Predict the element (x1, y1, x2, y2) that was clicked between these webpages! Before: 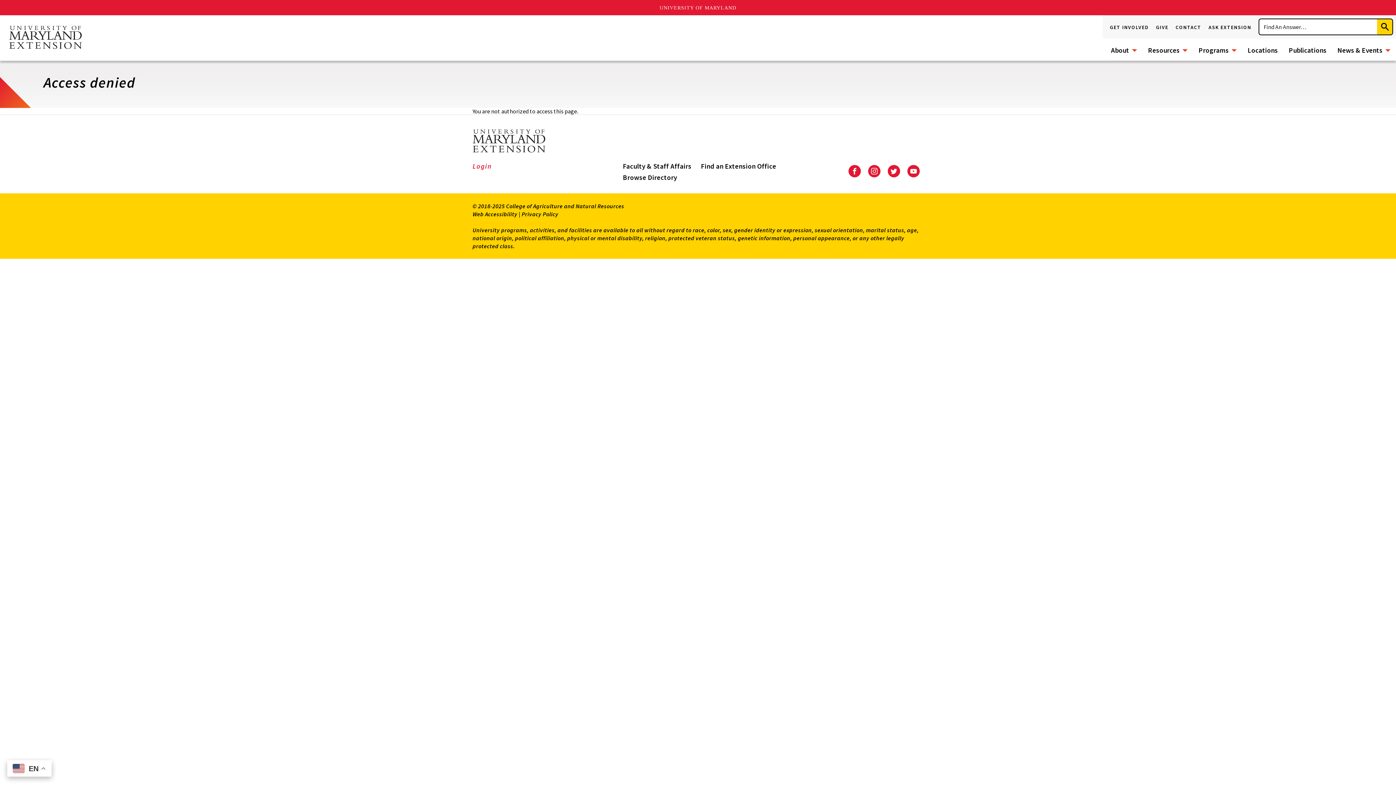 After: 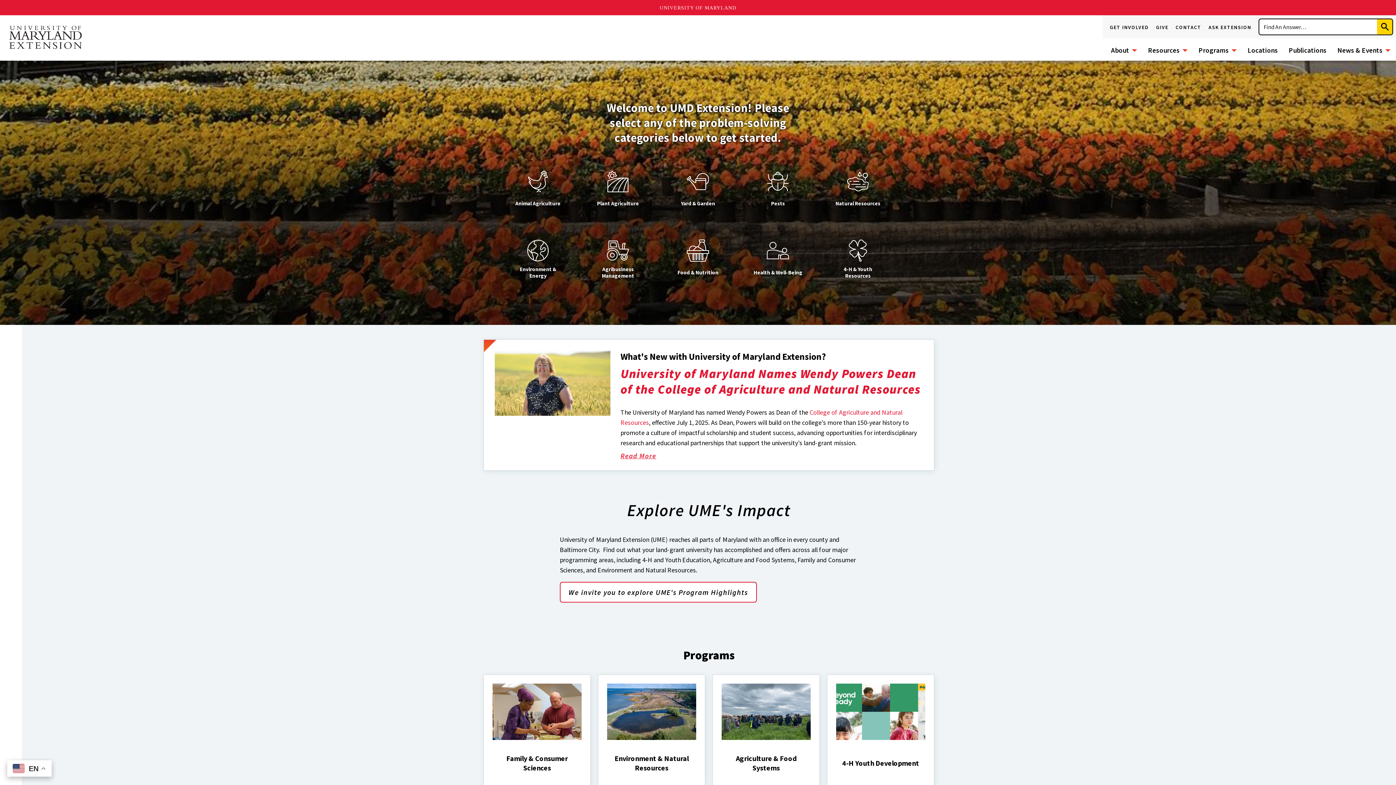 Action: bbox: (472, 129, 603, 152)